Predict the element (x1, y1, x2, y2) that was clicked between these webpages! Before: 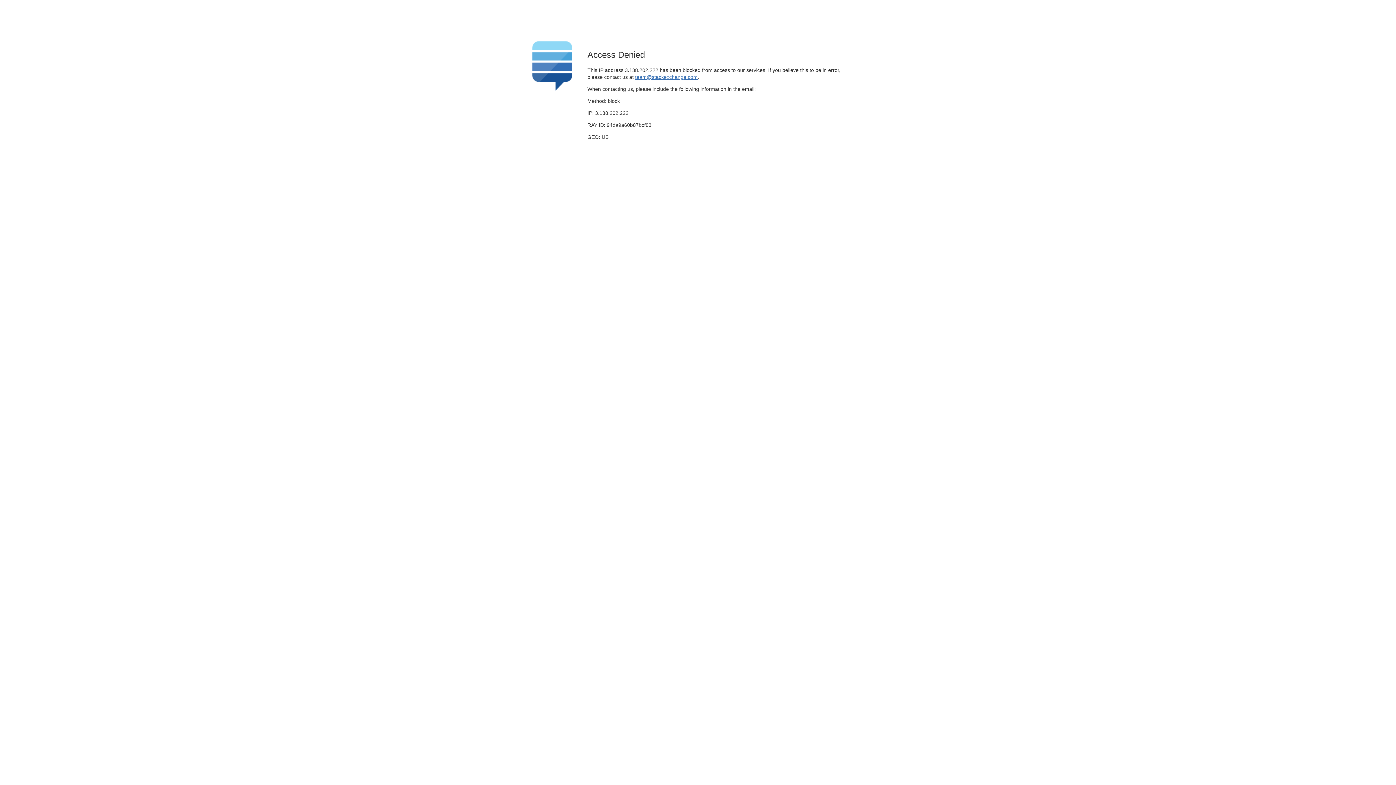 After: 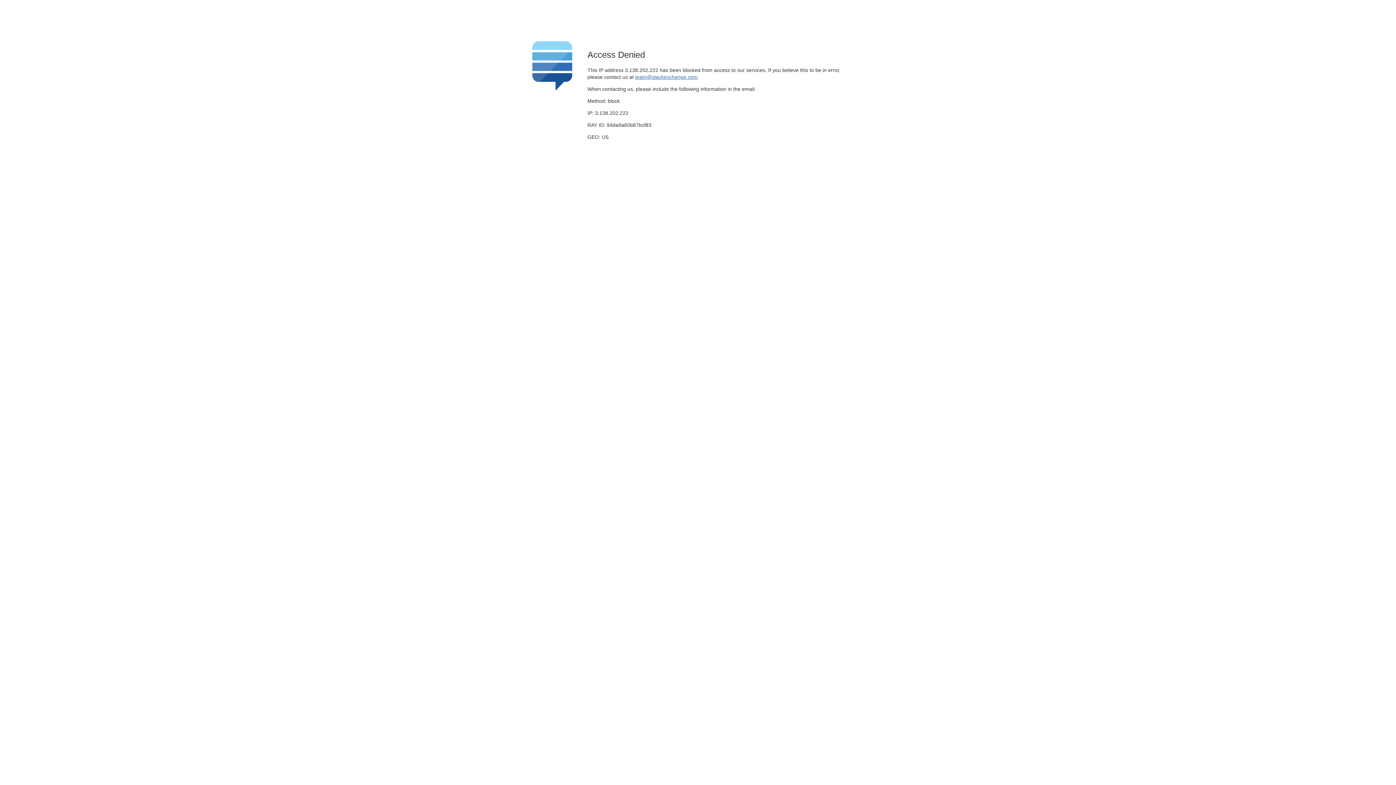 Action: bbox: (635, 74, 697, 79) label: team@stackexchange.com